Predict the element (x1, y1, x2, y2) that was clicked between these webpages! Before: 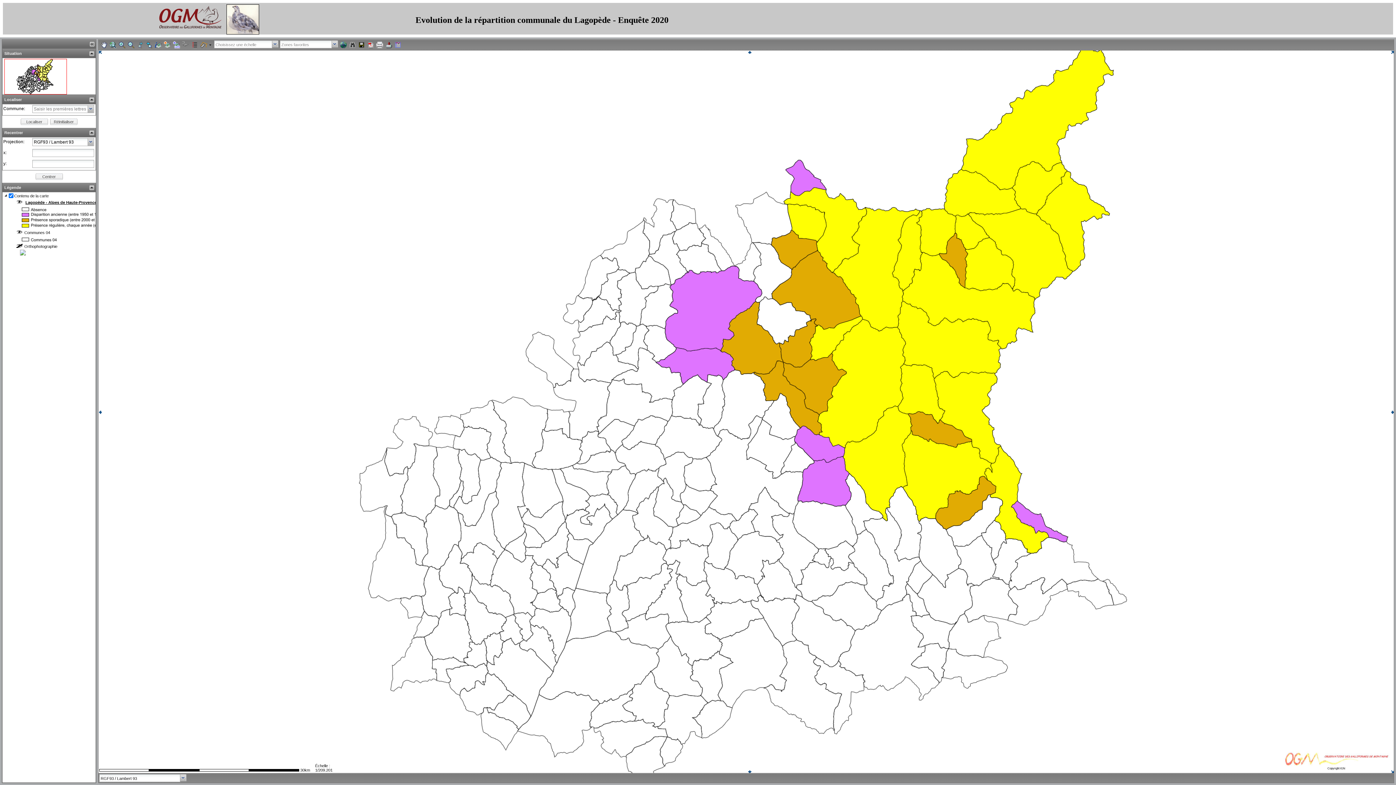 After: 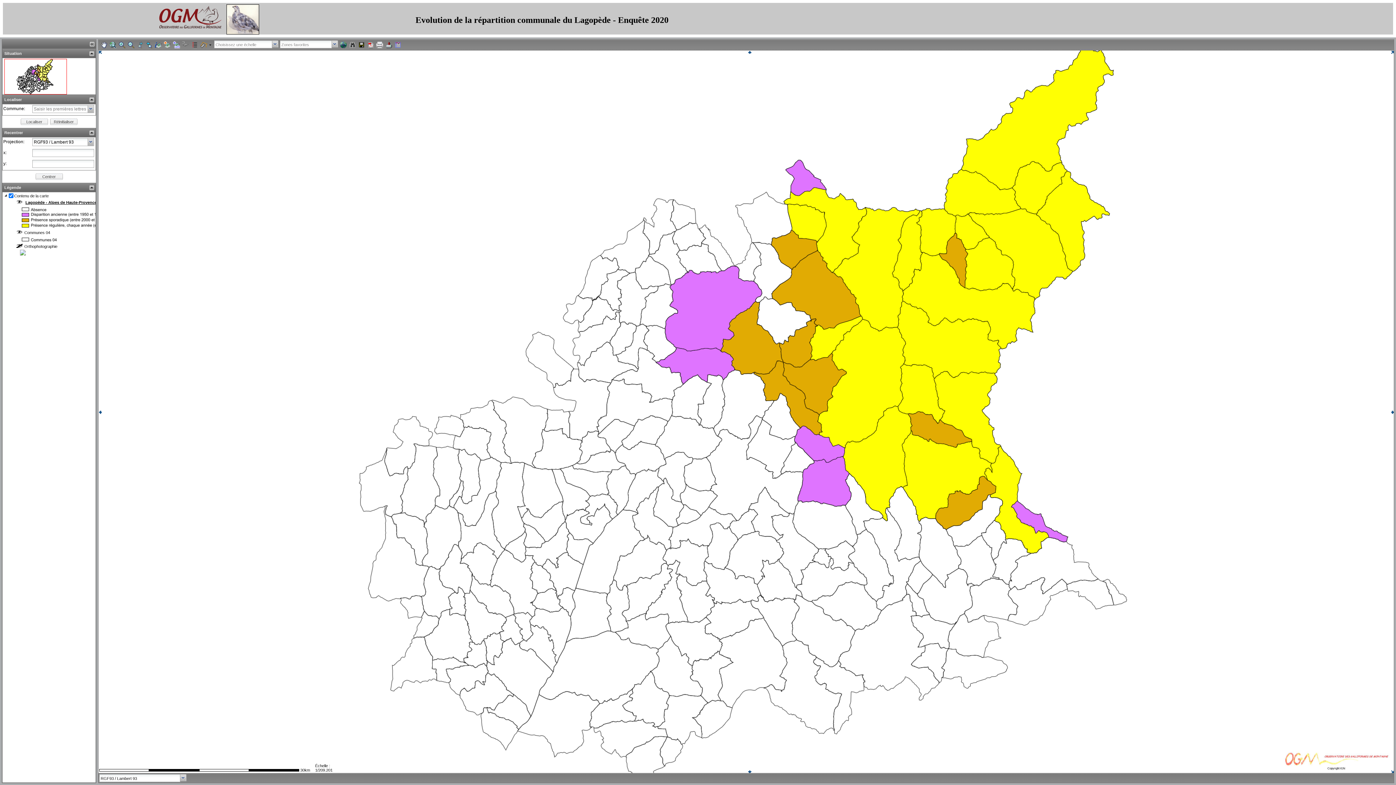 Action: label:   bbox: (182, 41, 189, 48)